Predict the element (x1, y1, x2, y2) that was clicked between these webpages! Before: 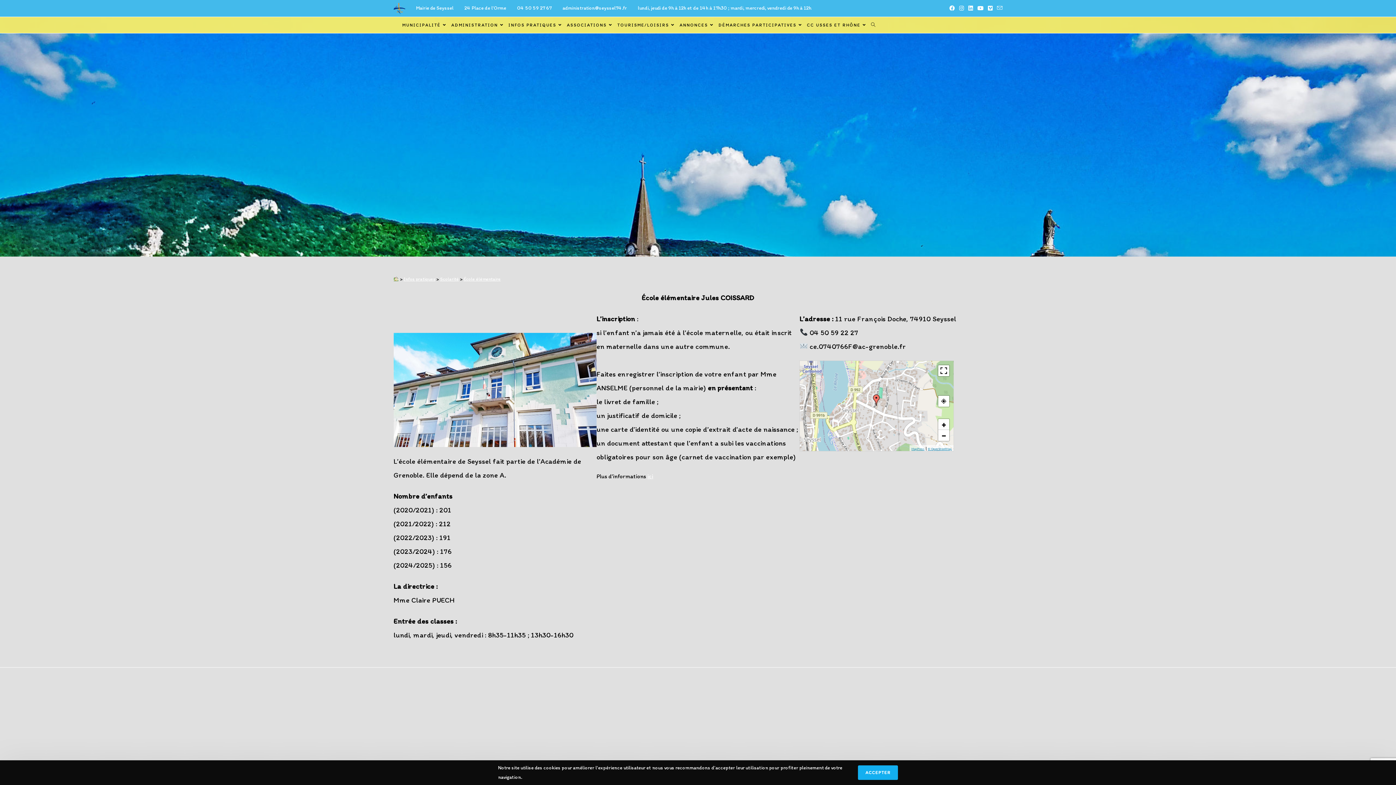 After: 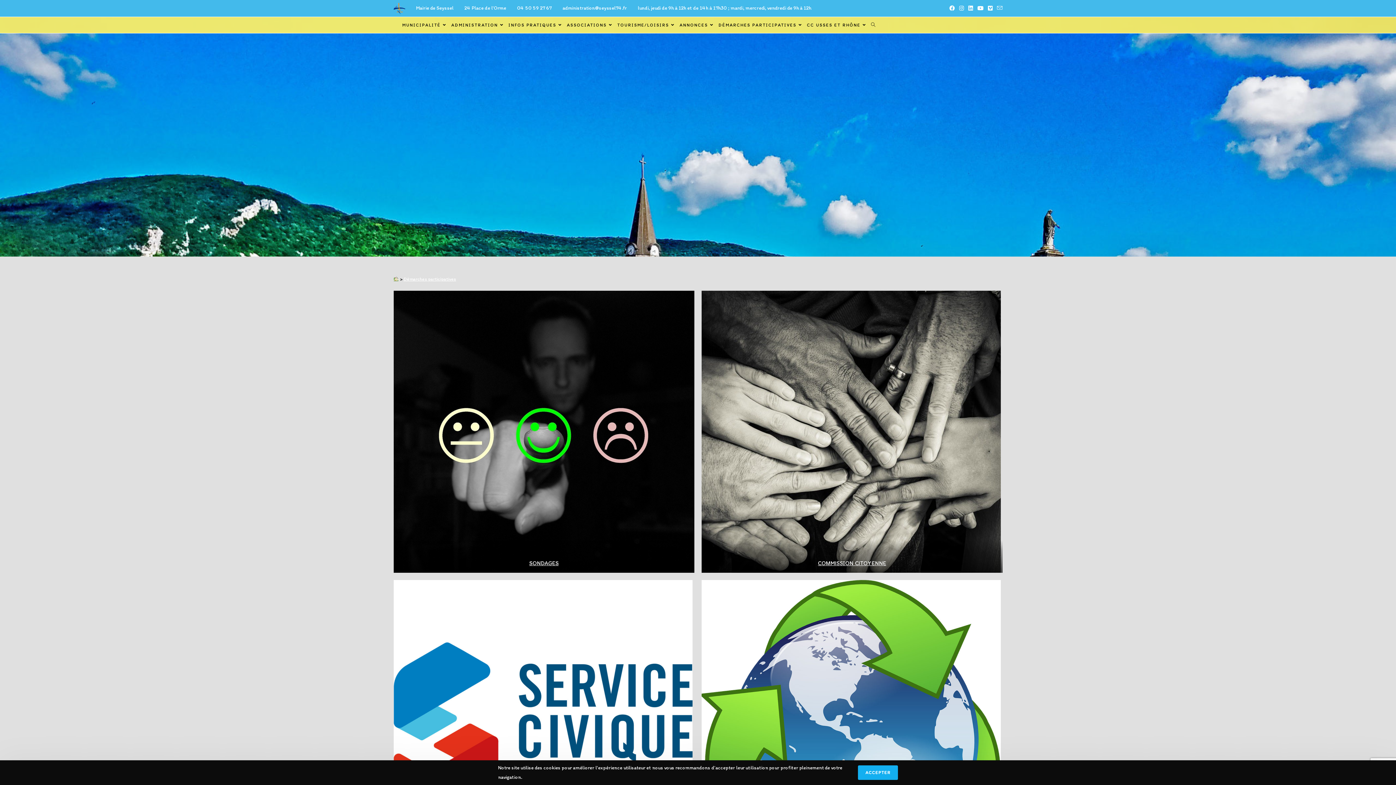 Action: label: DÉMARCHES PARTICIPATIVES bbox: (717, 17, 805, 33)